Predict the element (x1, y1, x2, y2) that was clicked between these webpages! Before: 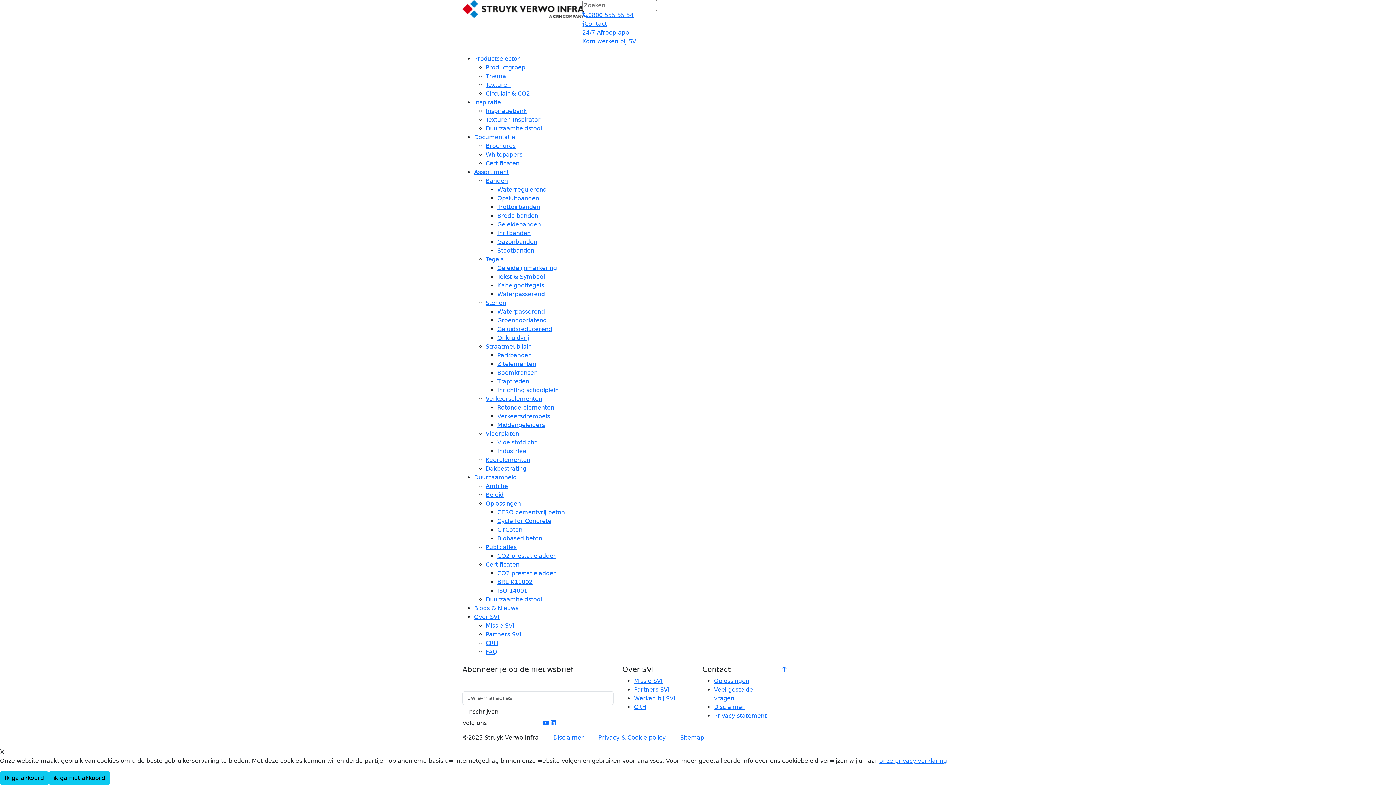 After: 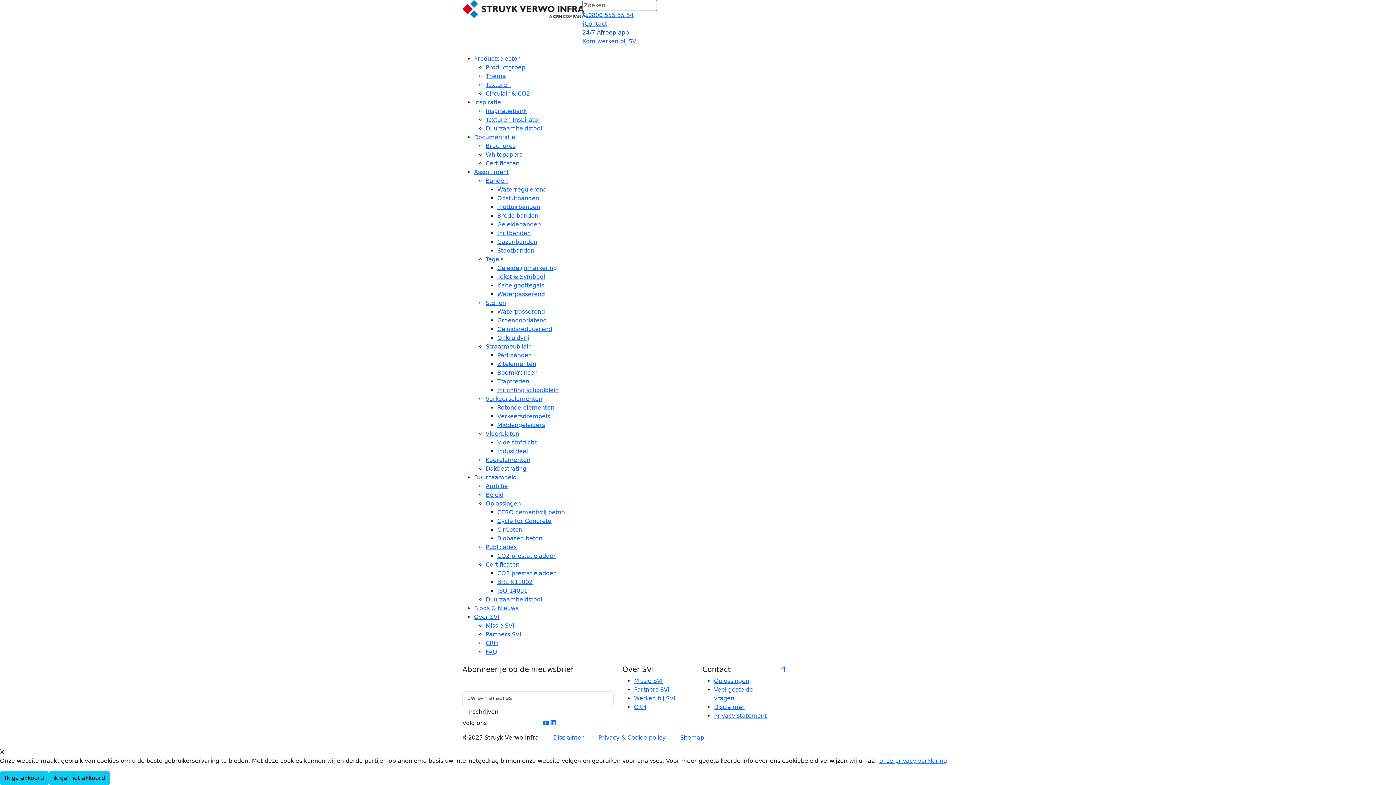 Action: label: 24/7 Afroep app bbox: (582, 29, 629, 36)